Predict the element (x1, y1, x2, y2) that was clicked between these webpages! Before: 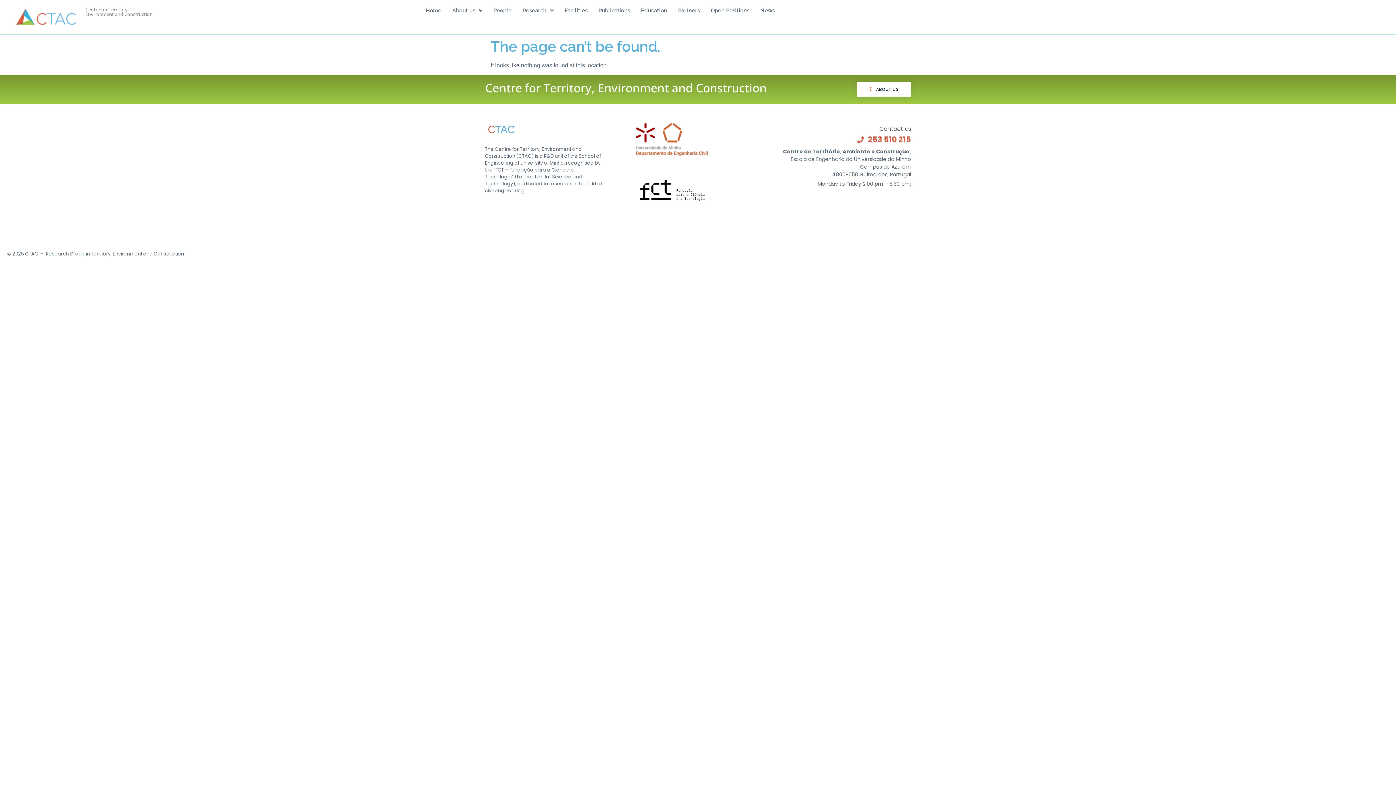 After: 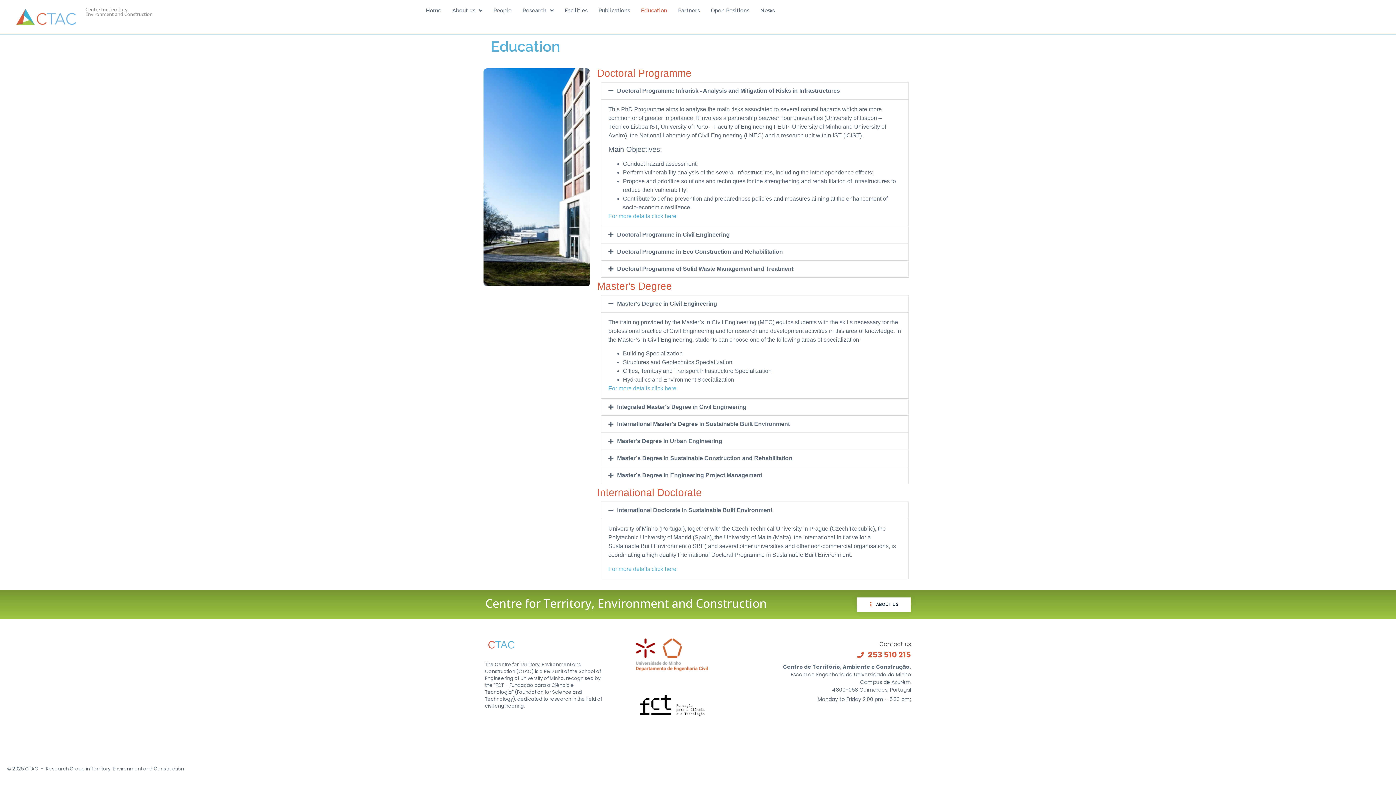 Action: label: Education bbox: (635, 3, 672, 17)